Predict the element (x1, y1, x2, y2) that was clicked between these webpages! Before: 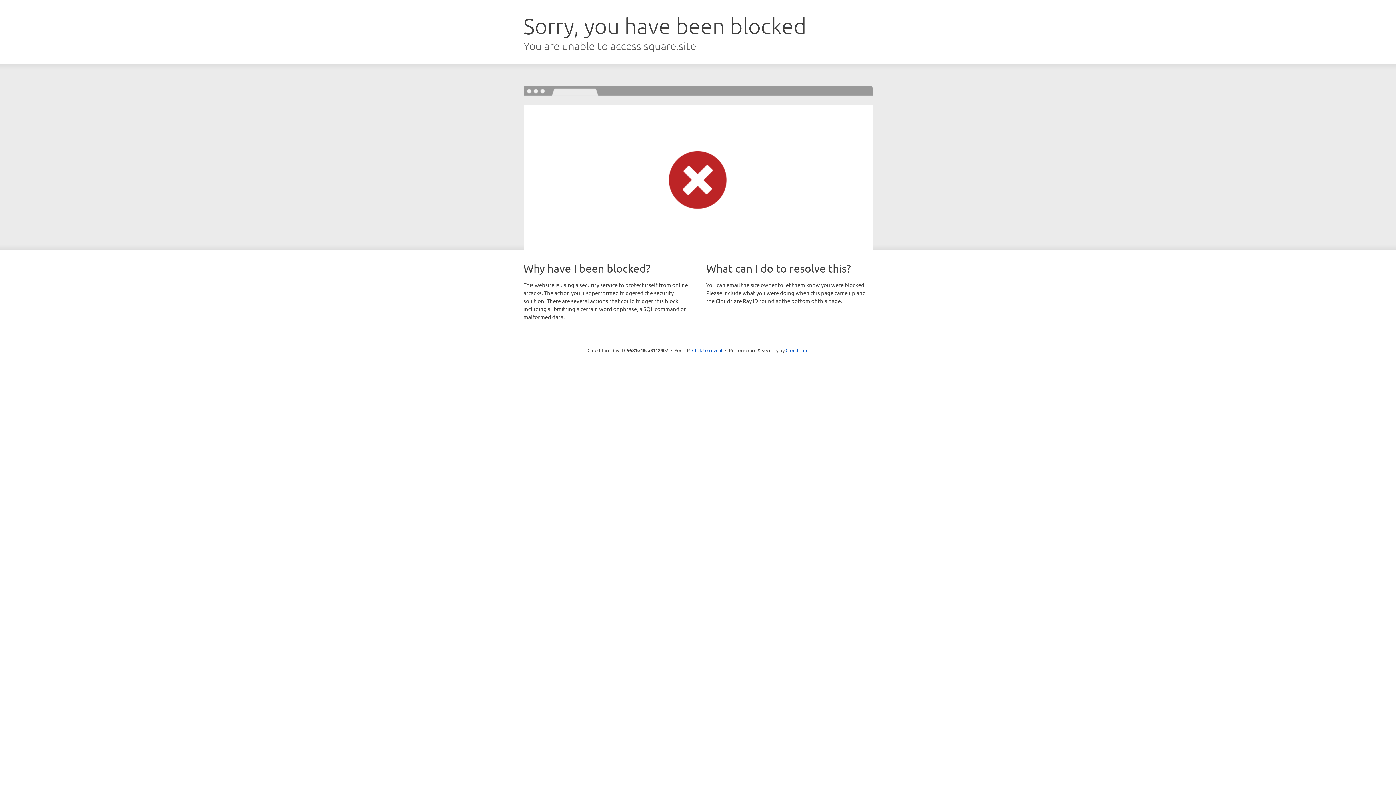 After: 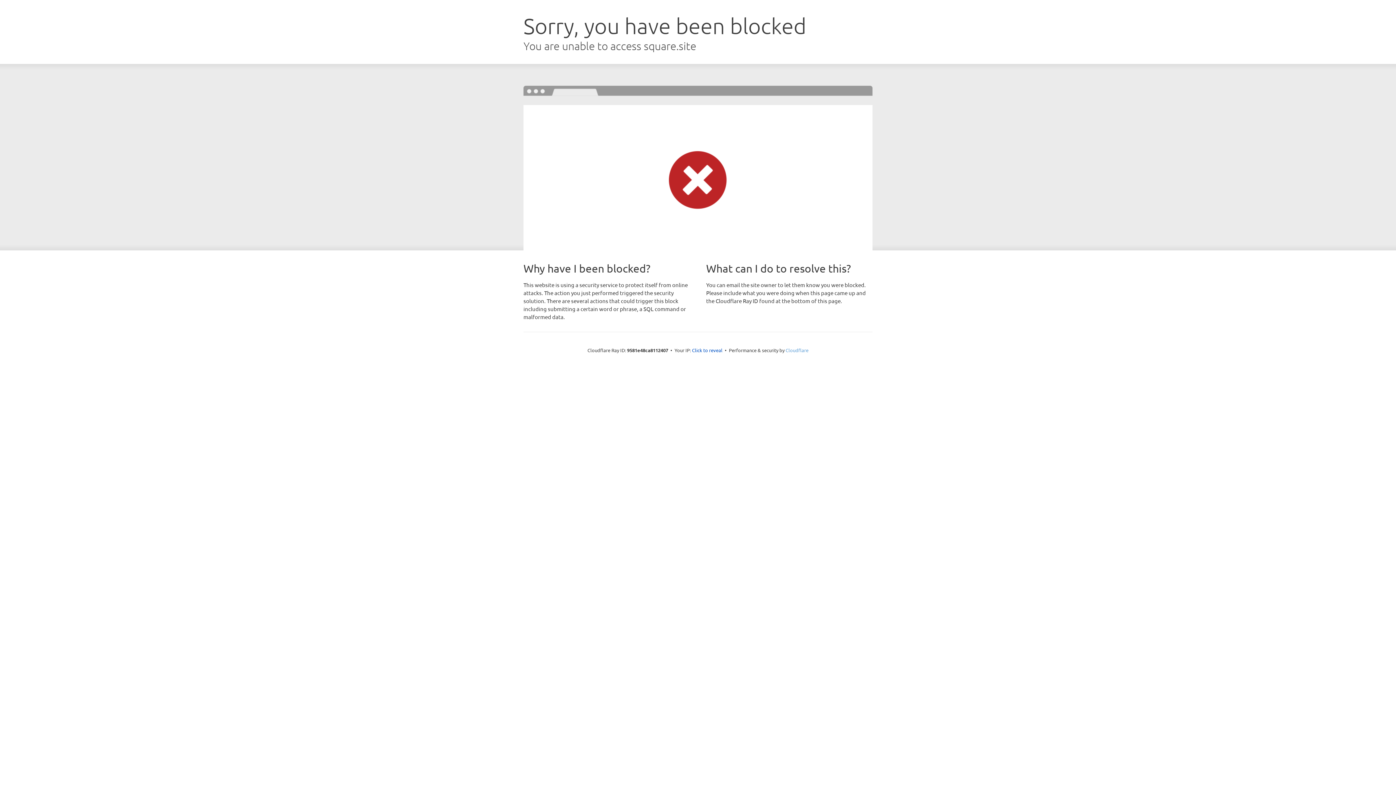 Action: bbox: (785, 347, 808, 353) label: Cloudflare